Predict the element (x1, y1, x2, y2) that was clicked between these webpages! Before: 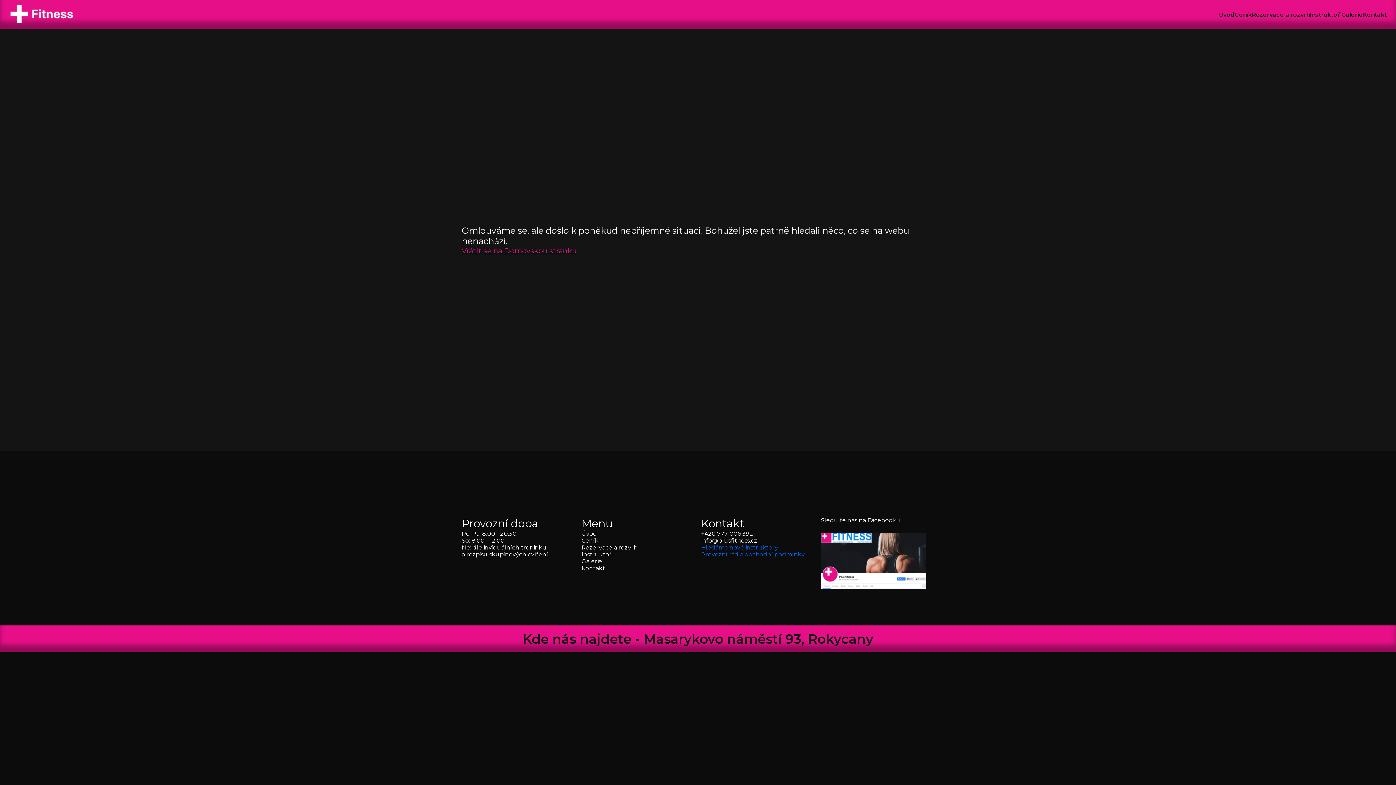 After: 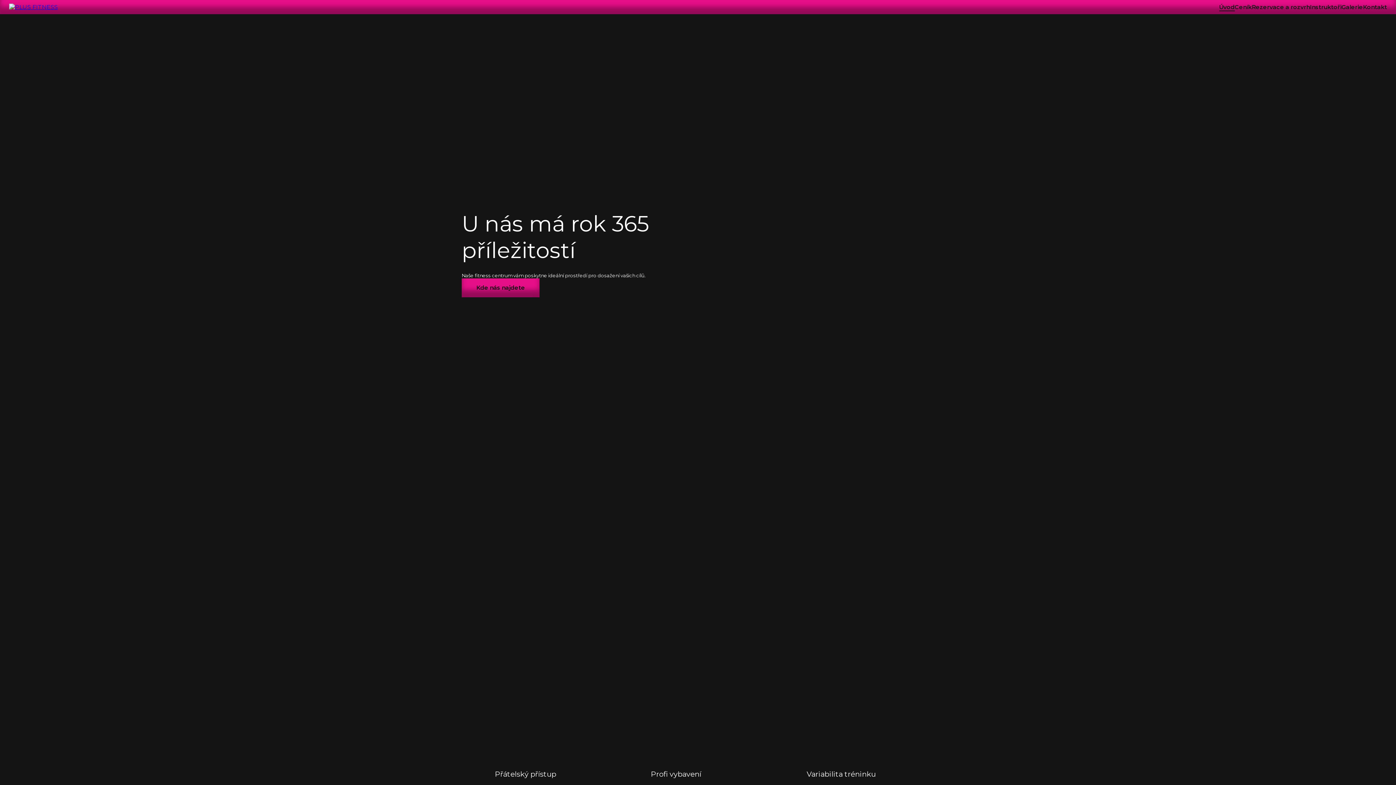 Action: bbox: (1219, 11, 1234, 18) label: Úvod